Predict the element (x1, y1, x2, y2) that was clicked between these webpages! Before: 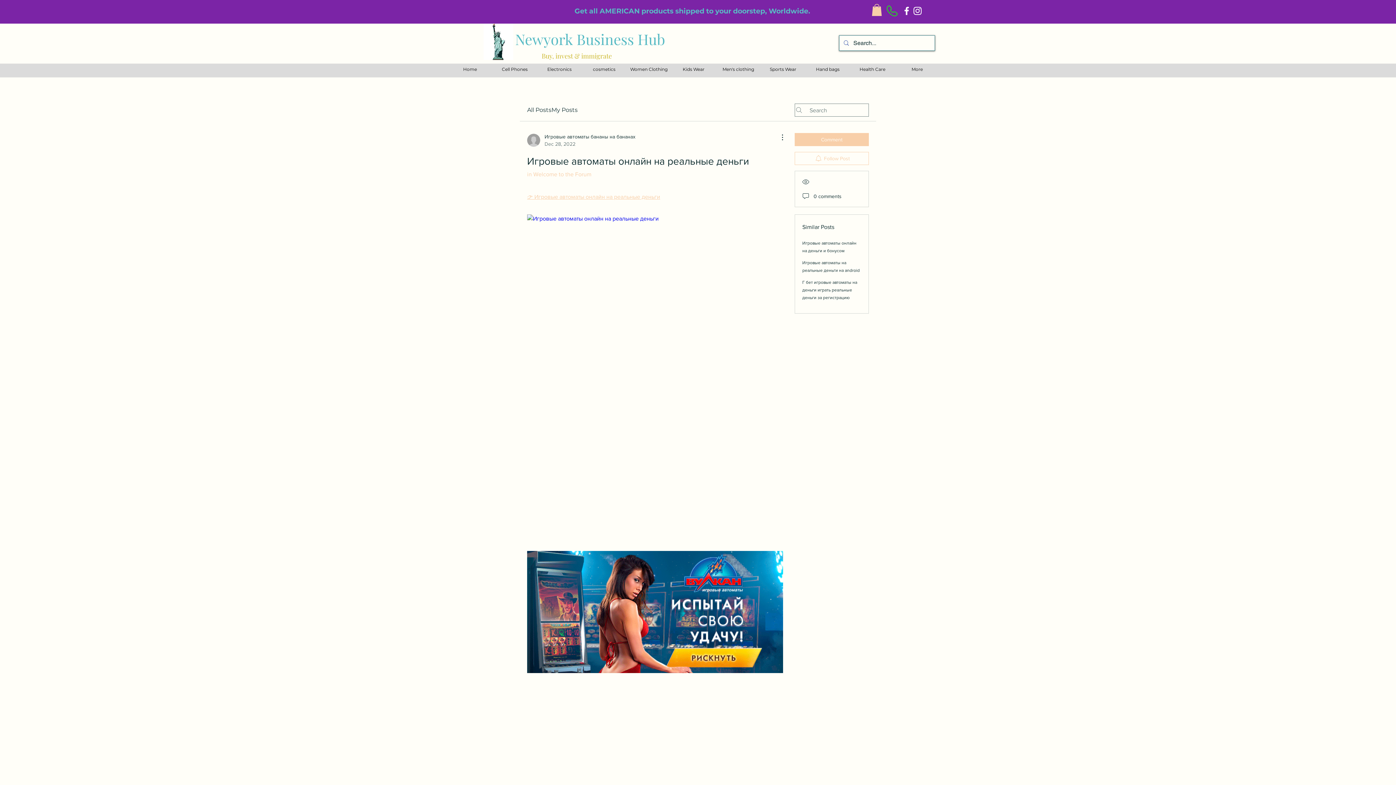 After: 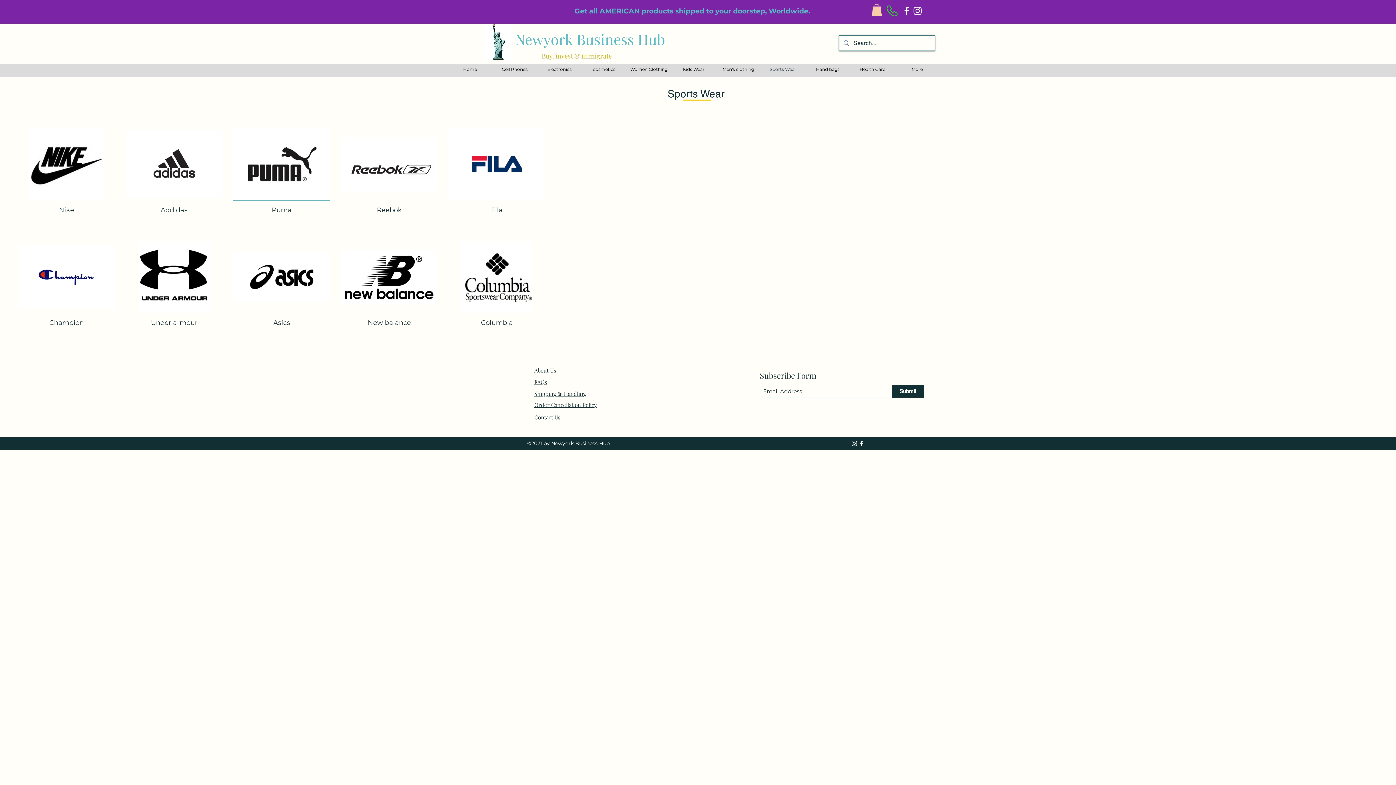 Action: bbox: (760, 64, 805, 74) label: Sports Wear